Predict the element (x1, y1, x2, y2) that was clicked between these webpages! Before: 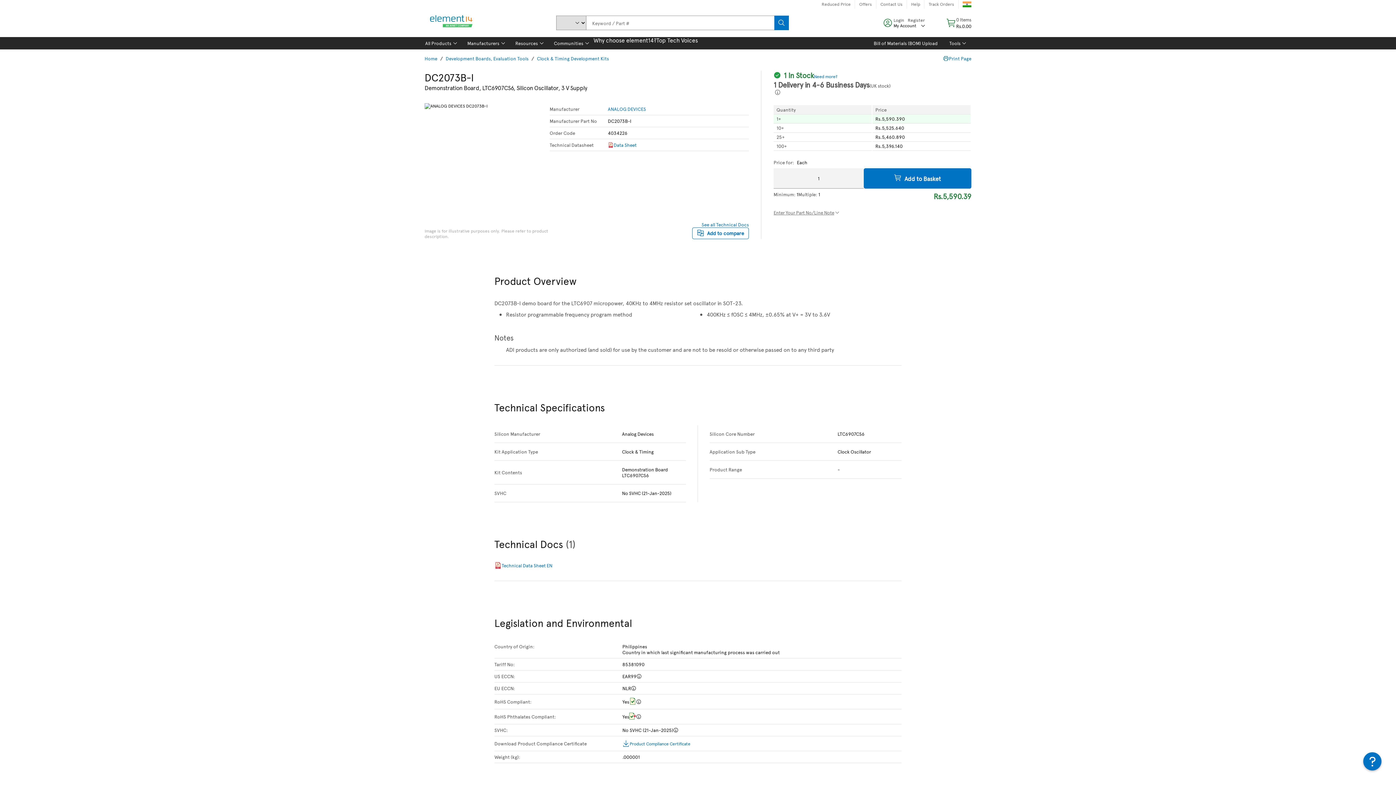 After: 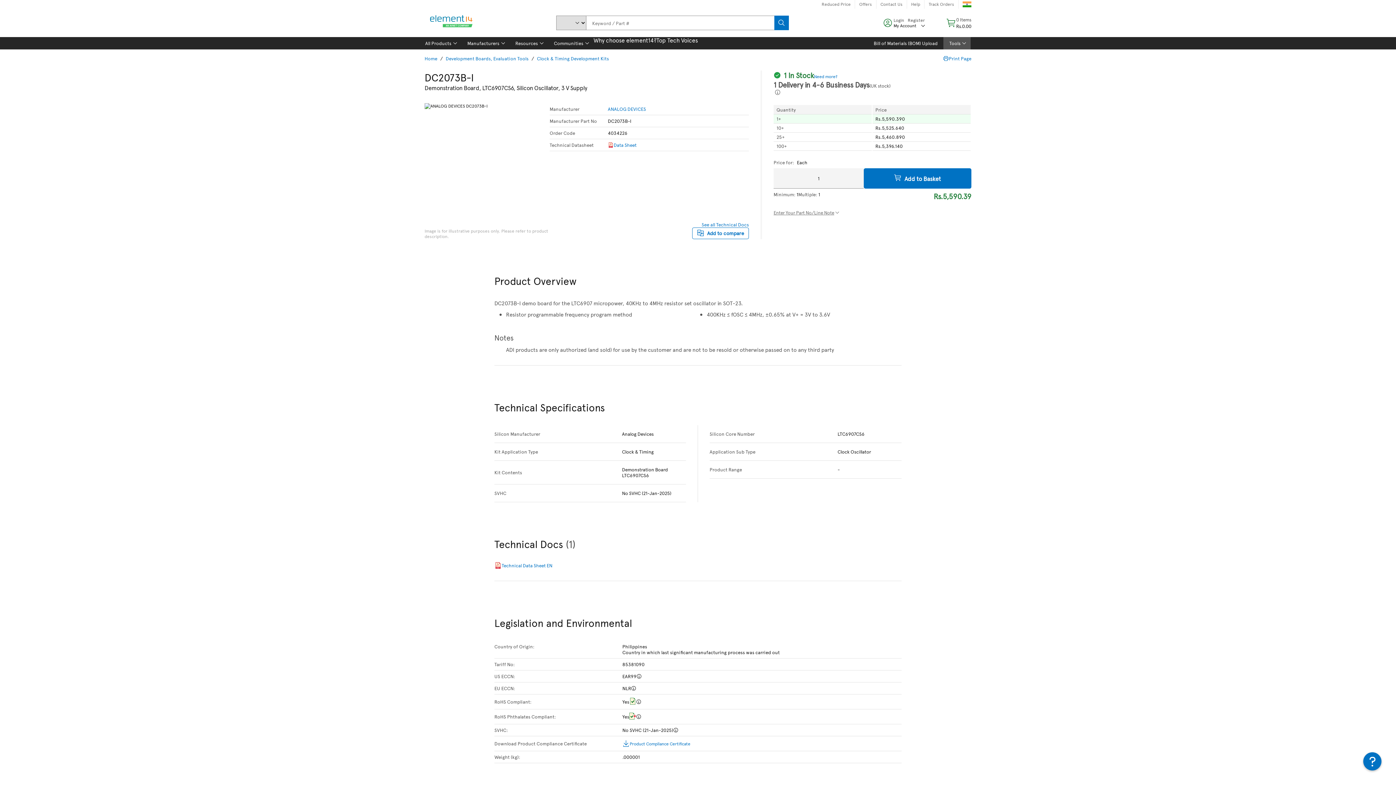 Action: label: Tools bbox: (943, 37, 971, 49)